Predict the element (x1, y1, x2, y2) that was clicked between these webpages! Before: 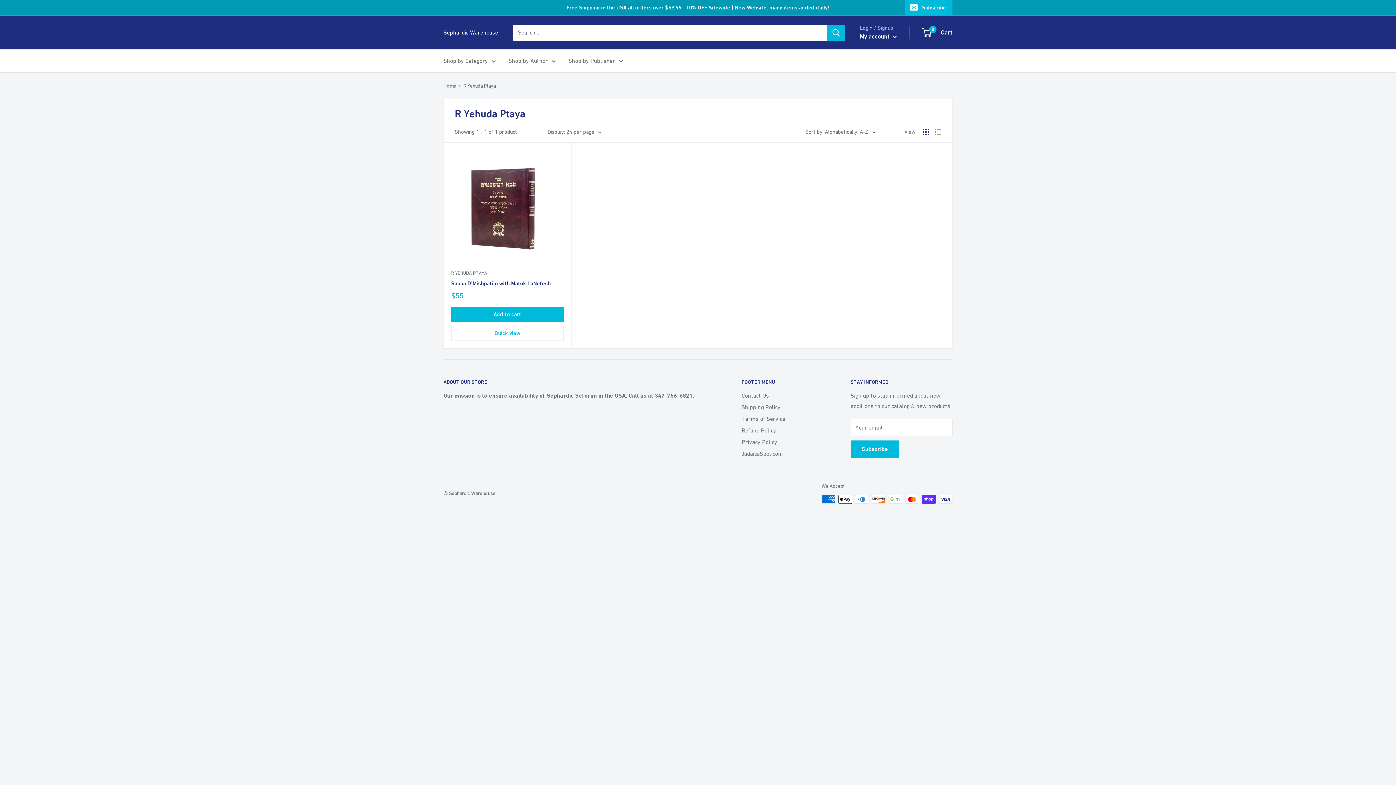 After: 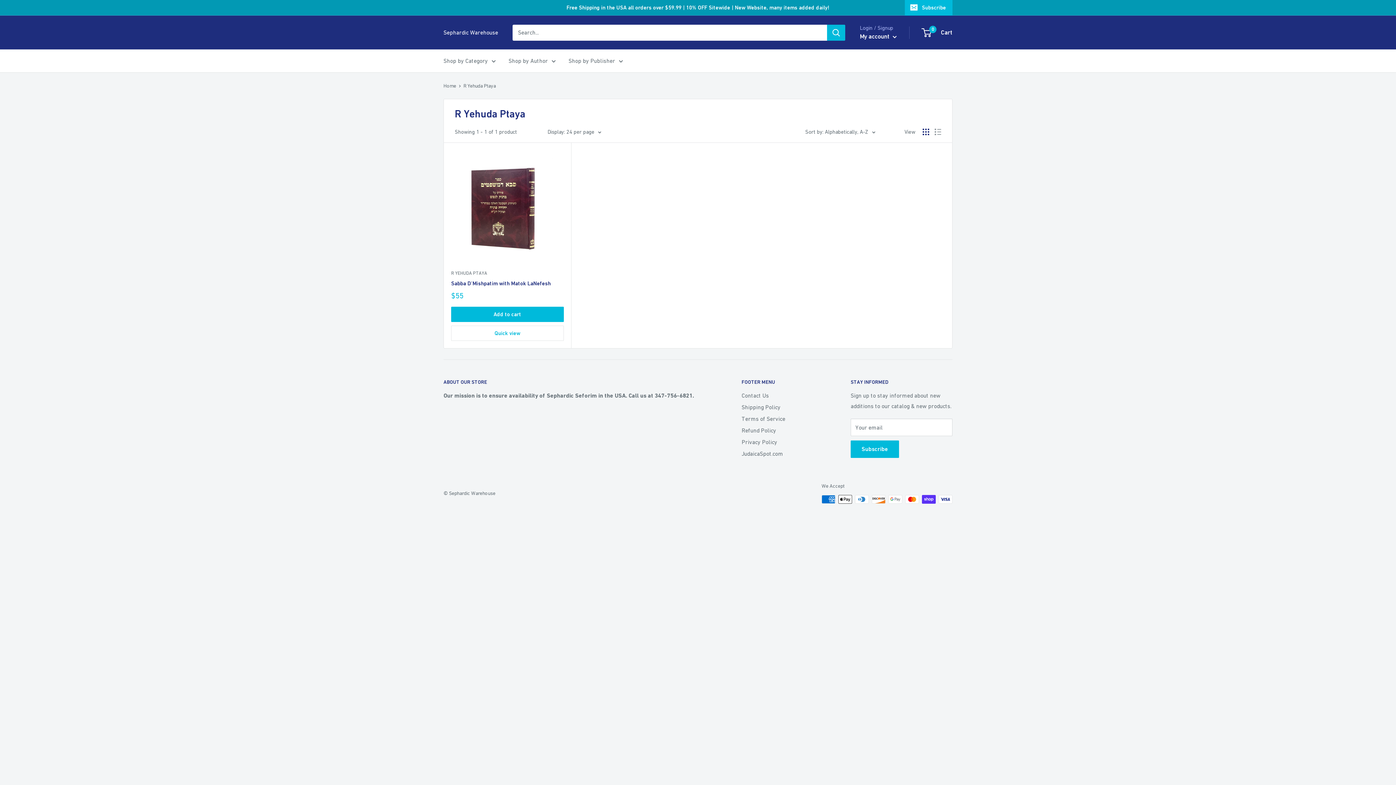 Action: label: Display products as grid bbox: (922, 128, 929, 135)